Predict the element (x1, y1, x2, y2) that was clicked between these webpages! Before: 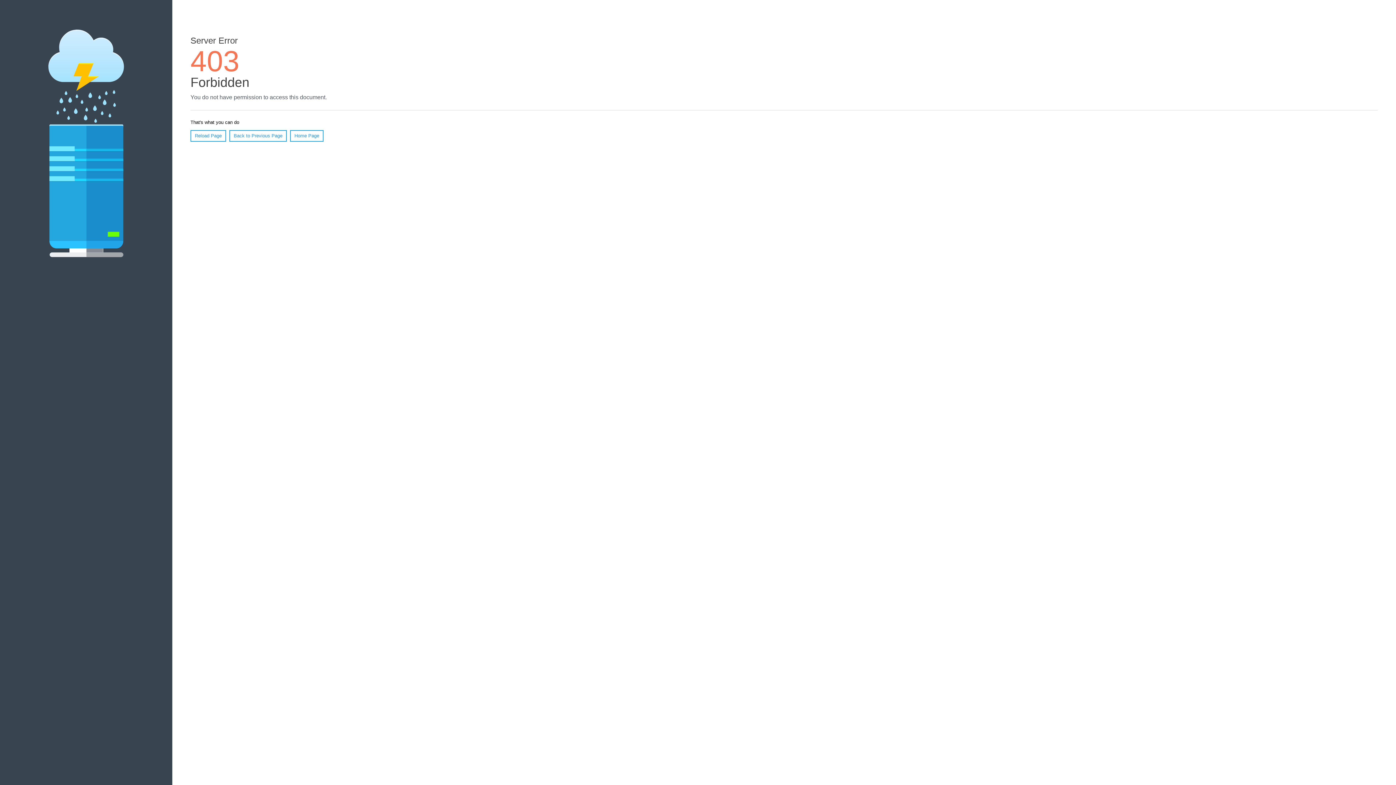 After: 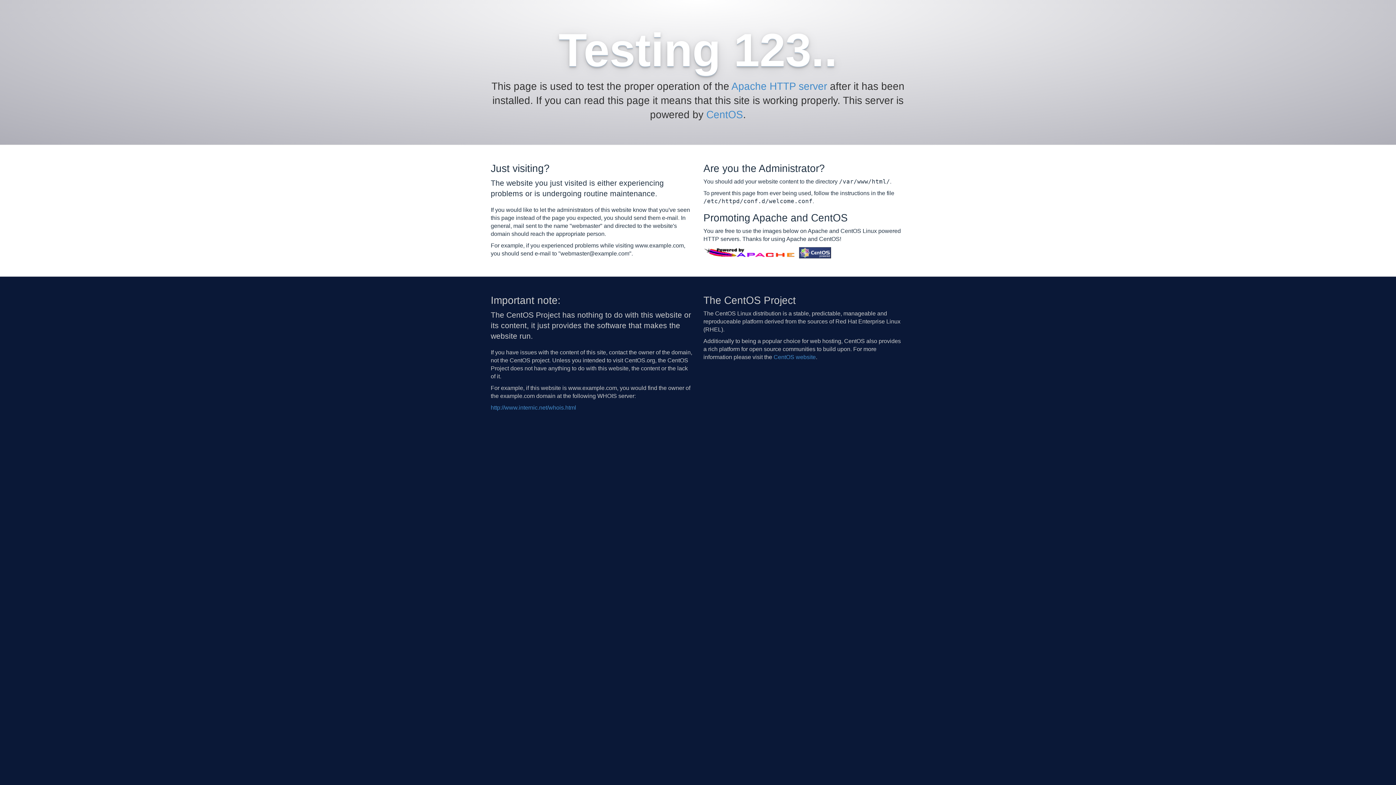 Action: bbox: (290, 130, 323, 141) label: Home Page